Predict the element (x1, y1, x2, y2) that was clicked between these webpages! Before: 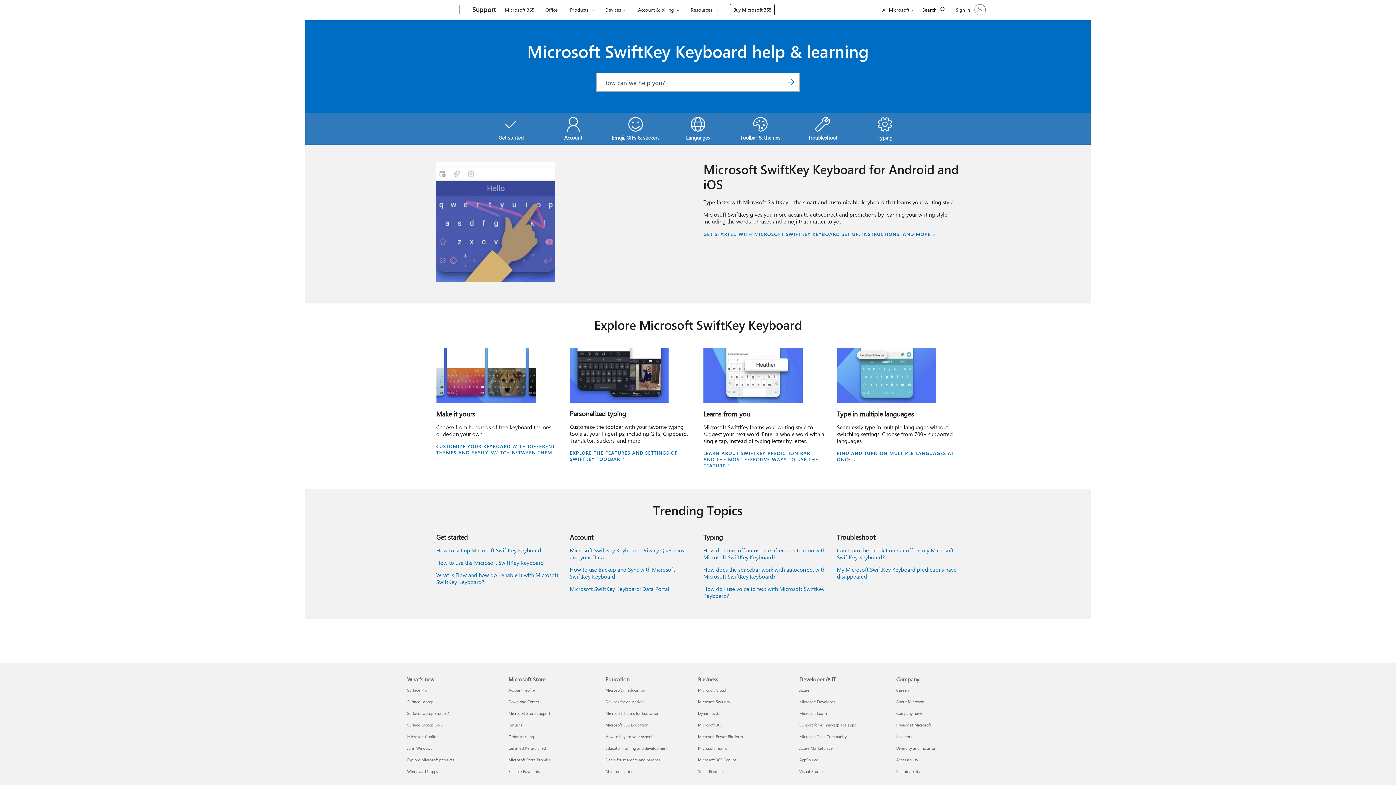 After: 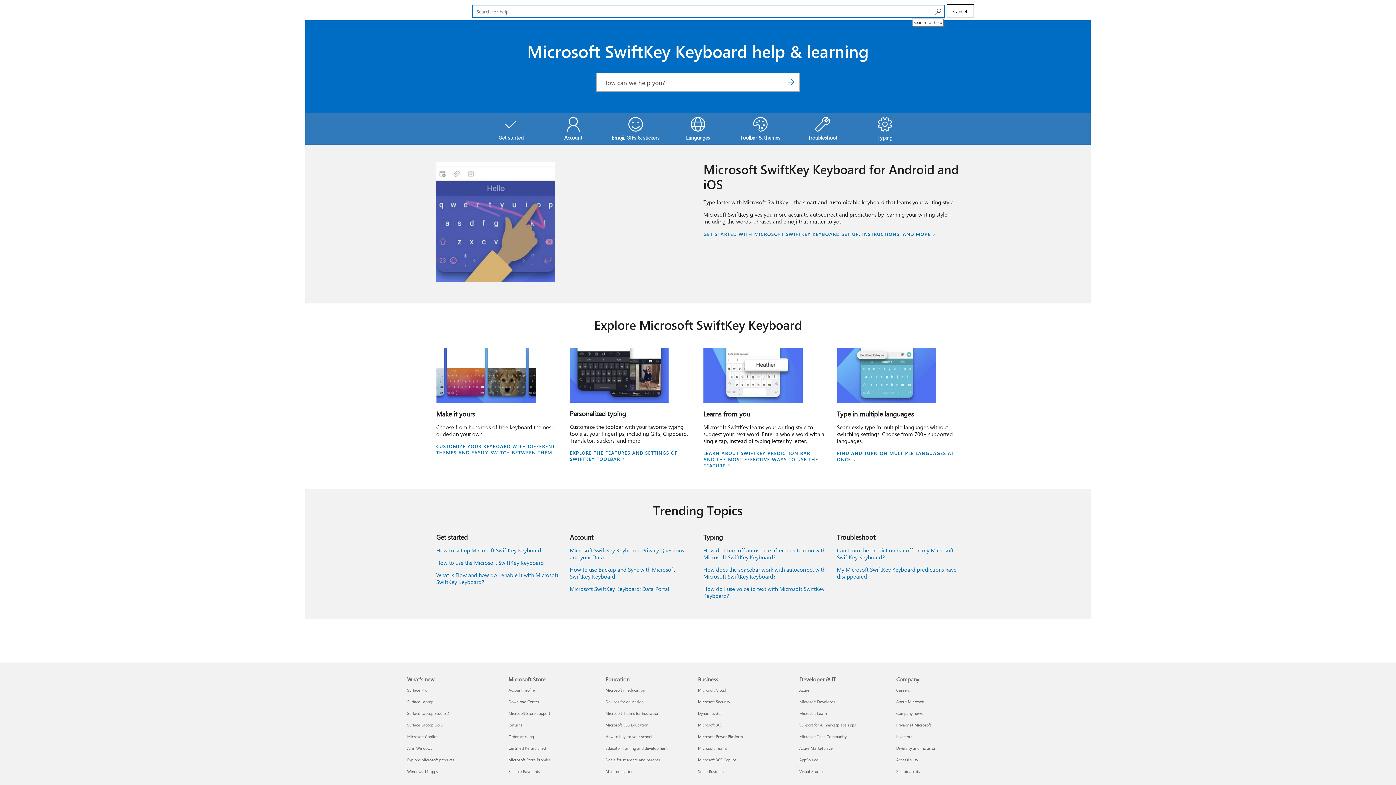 Action: bbox: (919, 1, 948, 17) label: Search for help